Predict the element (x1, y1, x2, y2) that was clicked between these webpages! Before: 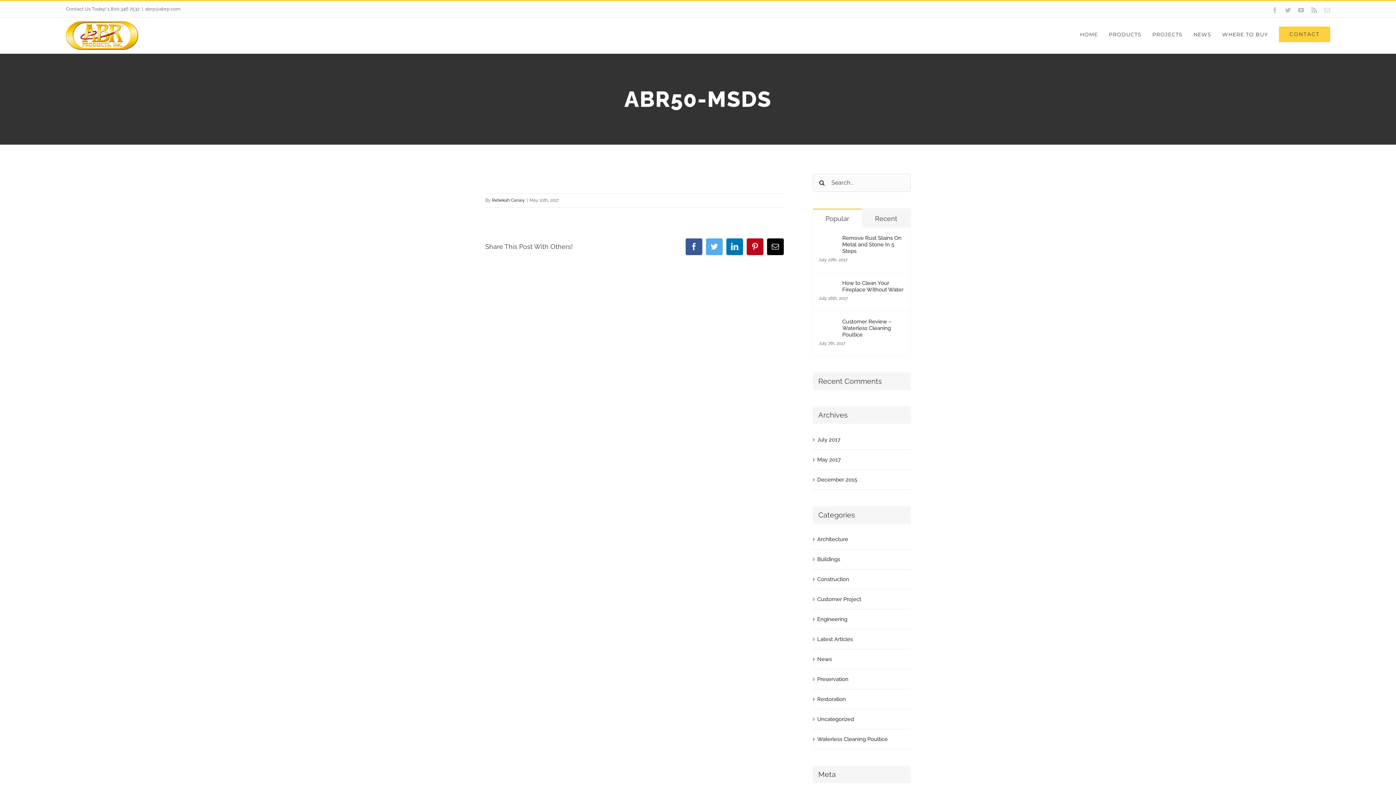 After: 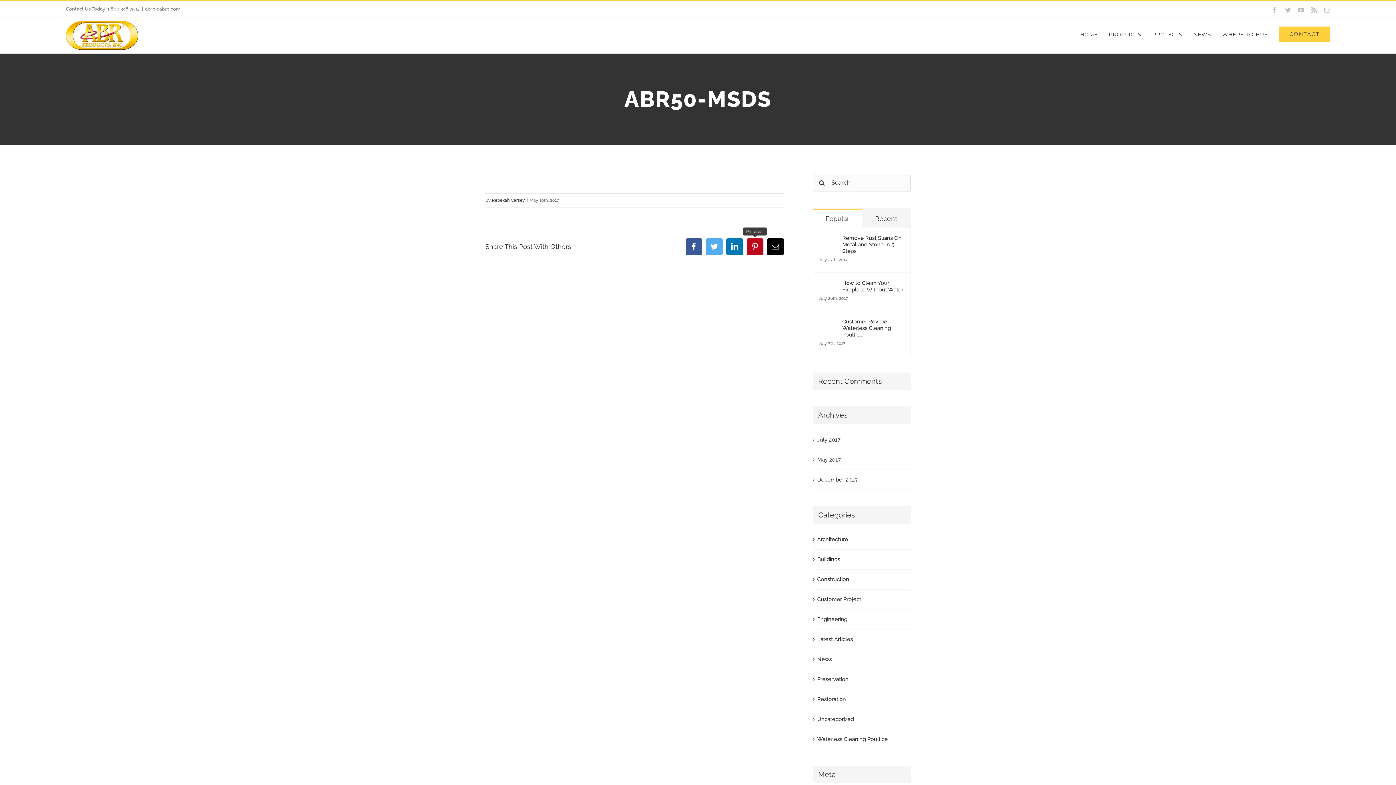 Action: bbox: (746, 238, 763, 255) label: Pinterest